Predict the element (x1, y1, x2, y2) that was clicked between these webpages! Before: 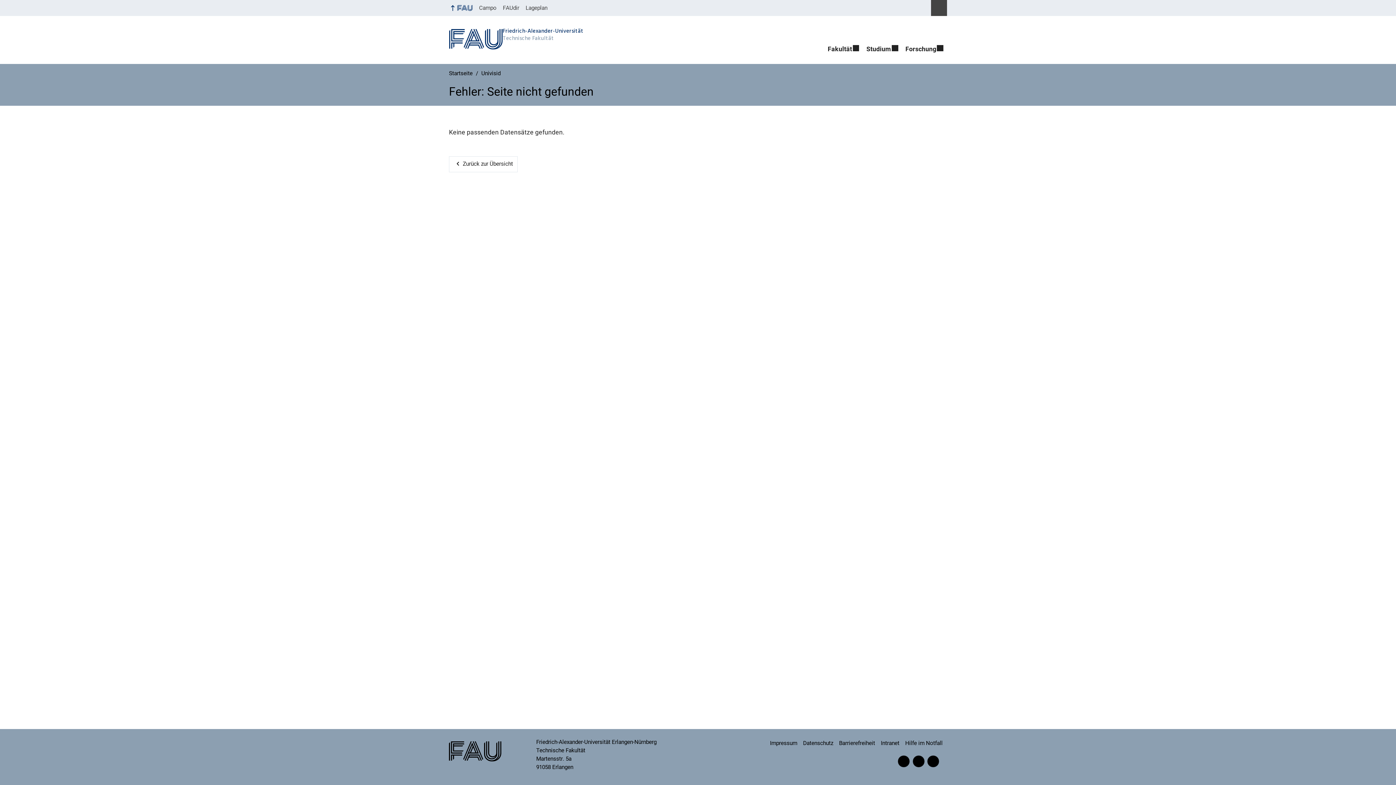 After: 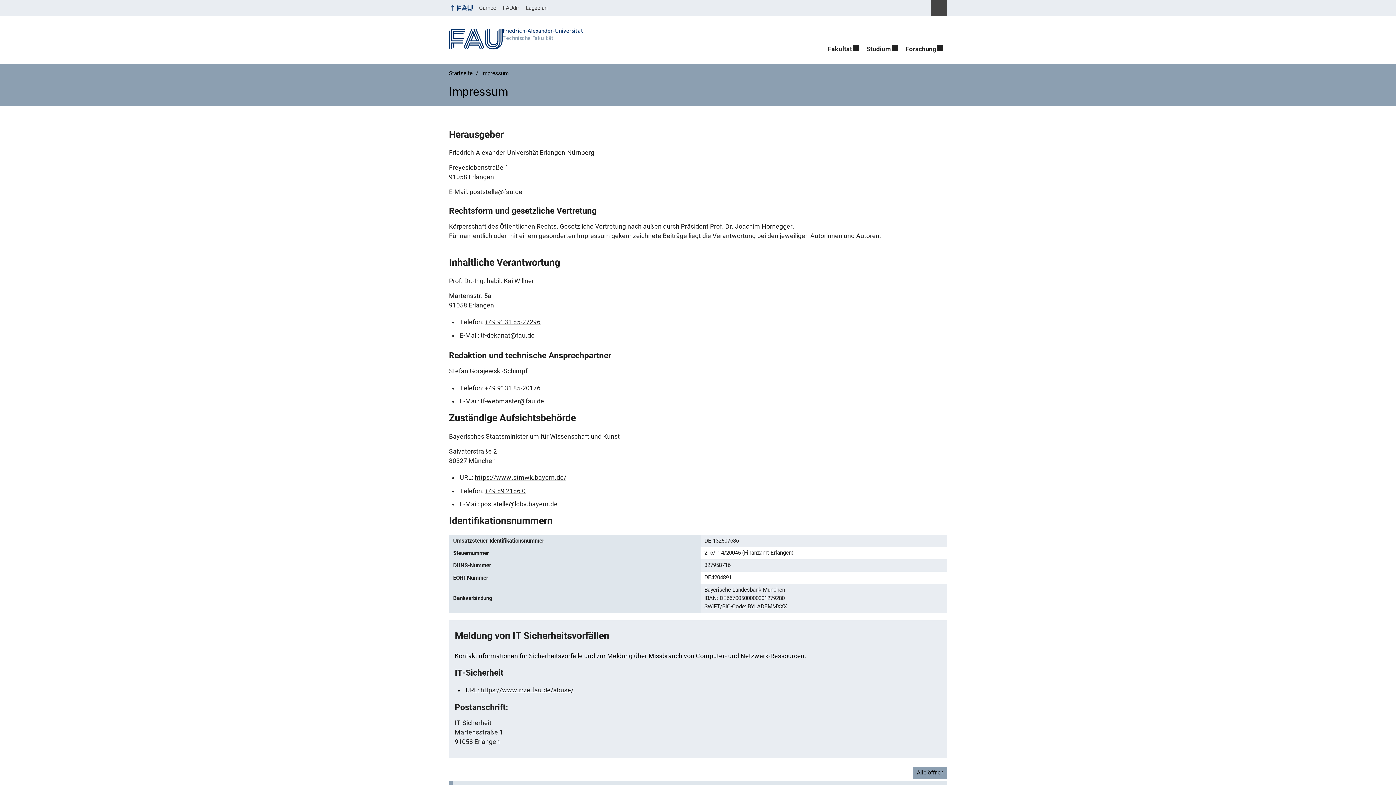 Action: label: Impressum bbox: (770, 736, 801, 751)